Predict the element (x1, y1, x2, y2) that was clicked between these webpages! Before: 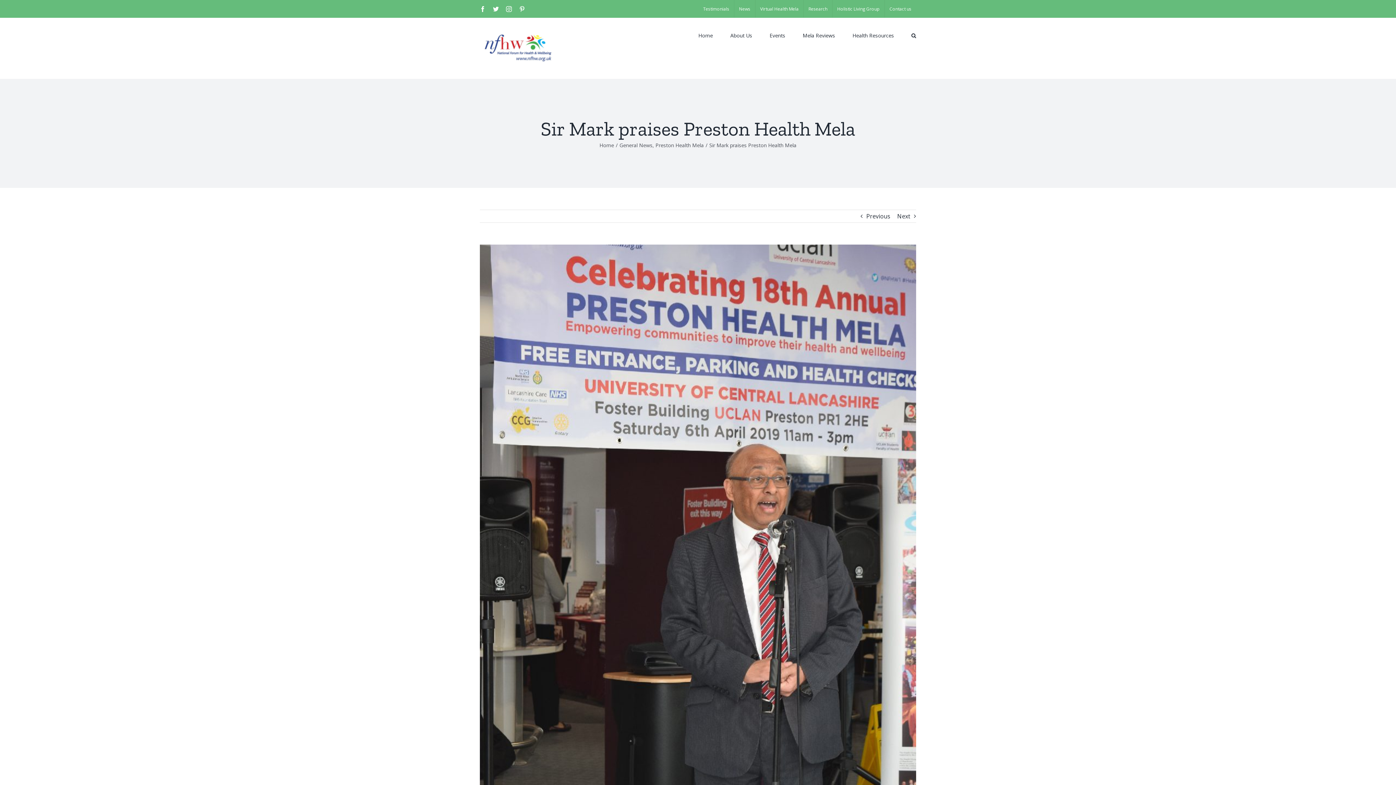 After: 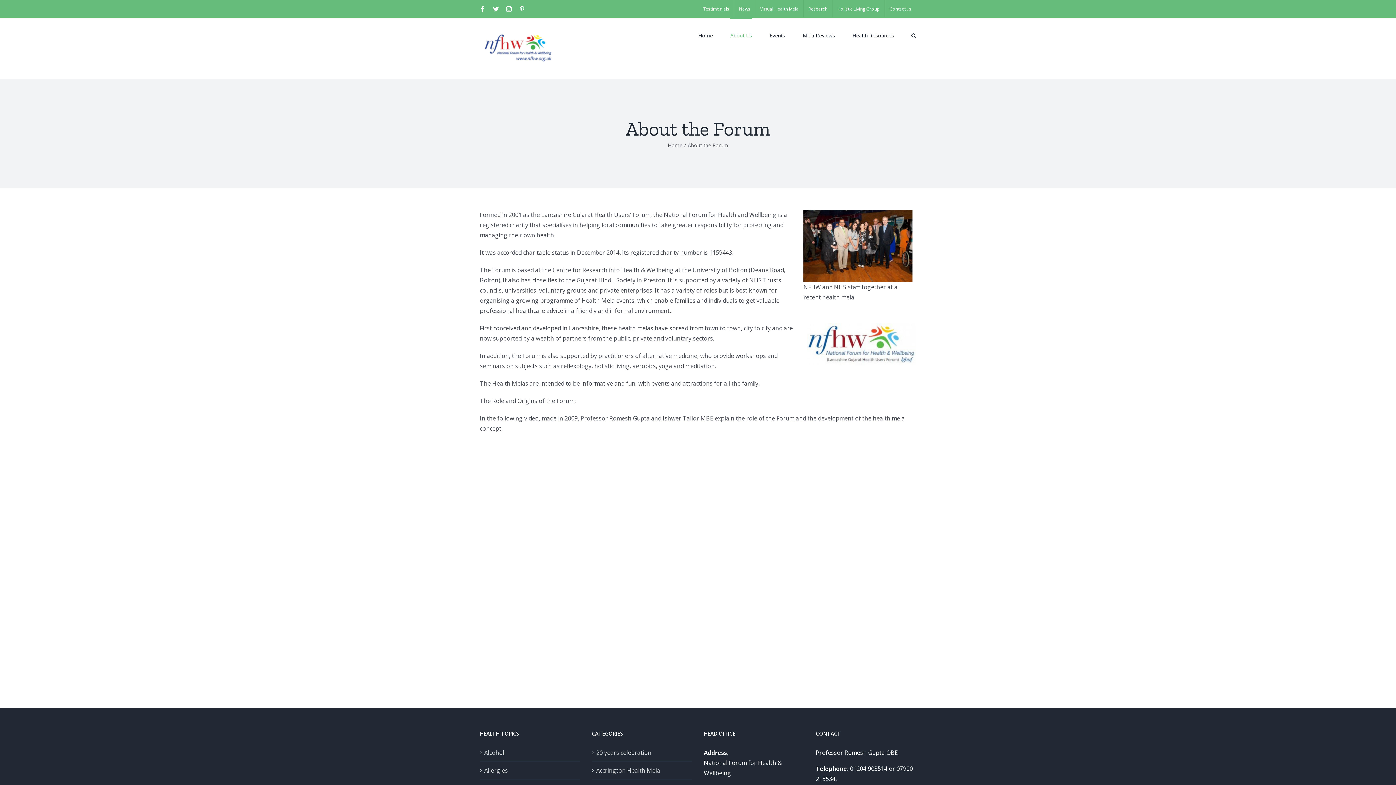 Action: label: About Us bbox: (730, 17, 752, 52)